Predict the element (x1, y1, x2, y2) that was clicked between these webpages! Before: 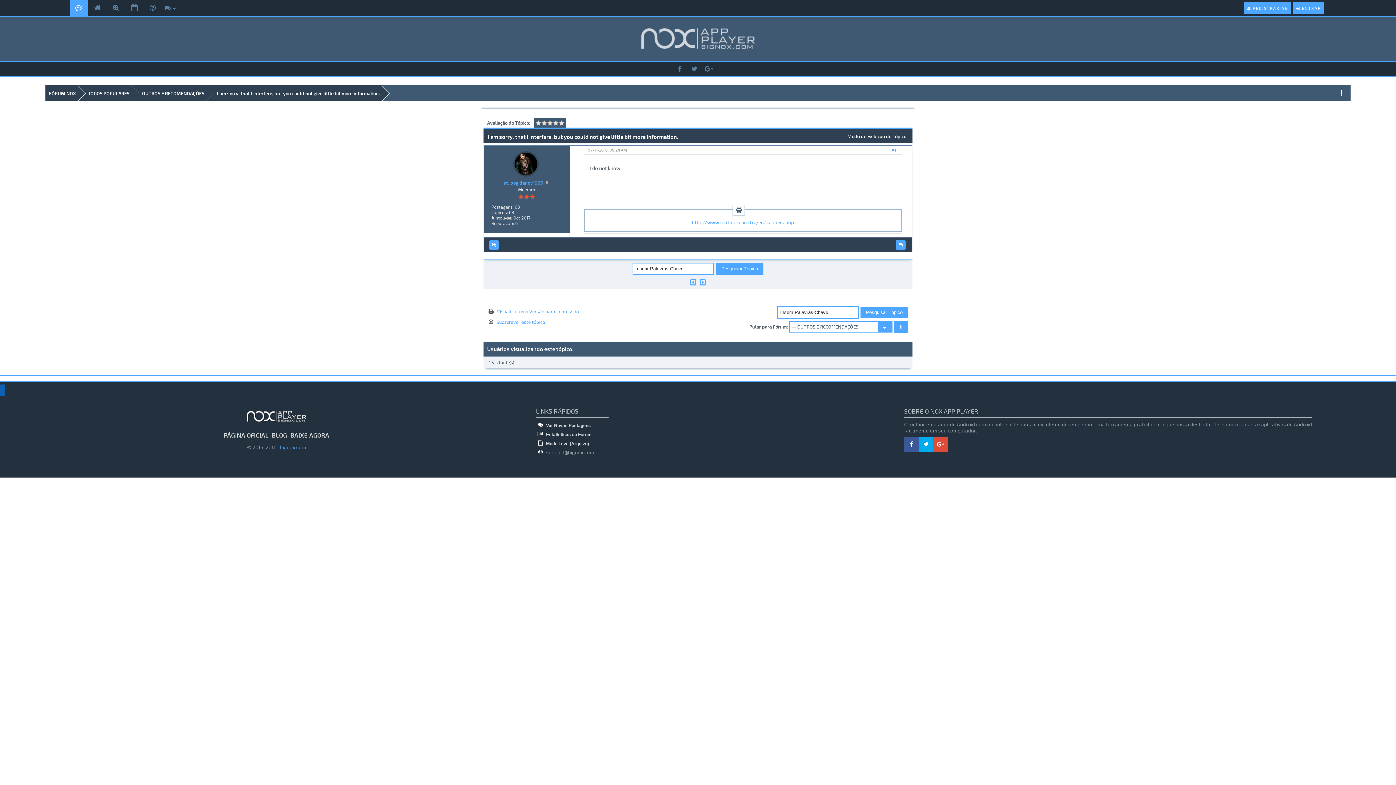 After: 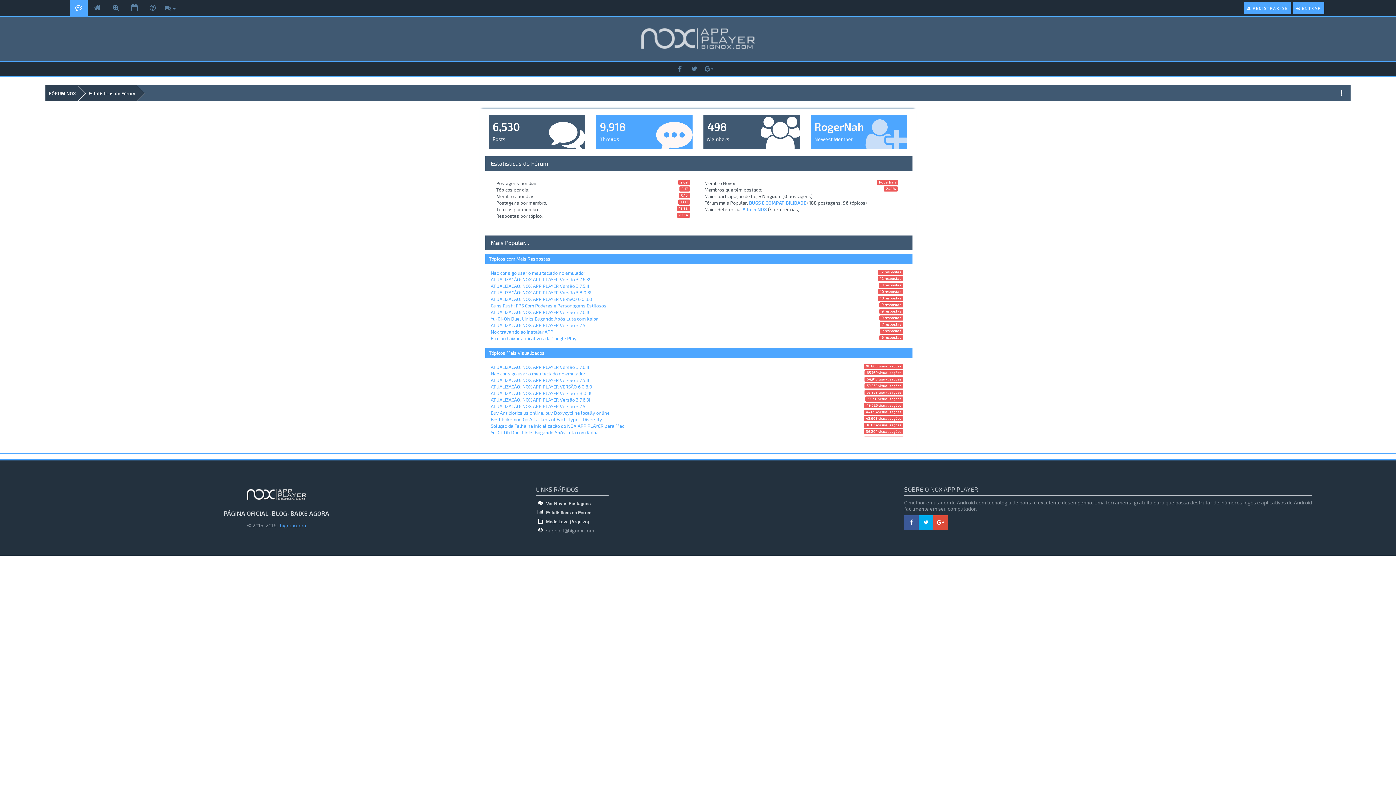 Action: bbox: (536, 432, 591, 437) label:  Estatísticas do Fórum